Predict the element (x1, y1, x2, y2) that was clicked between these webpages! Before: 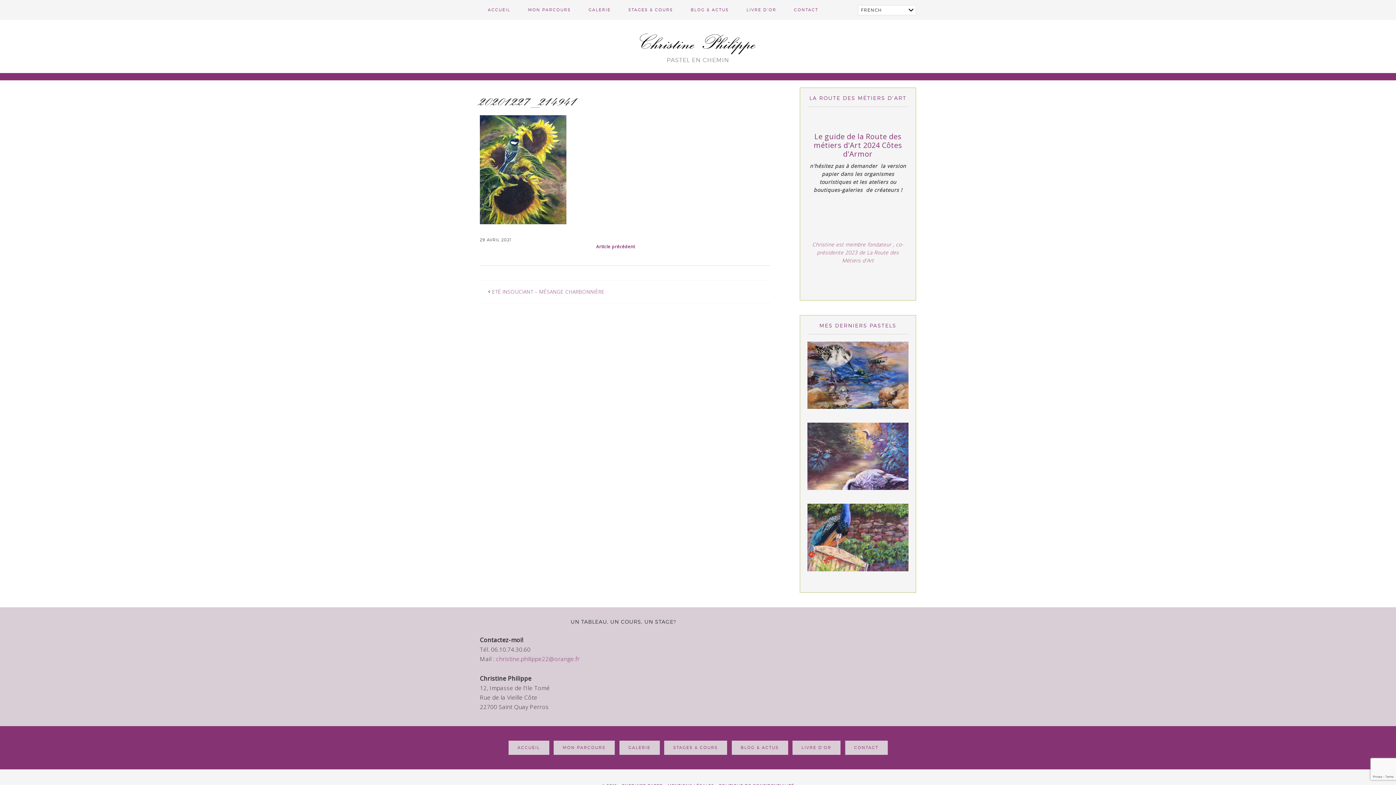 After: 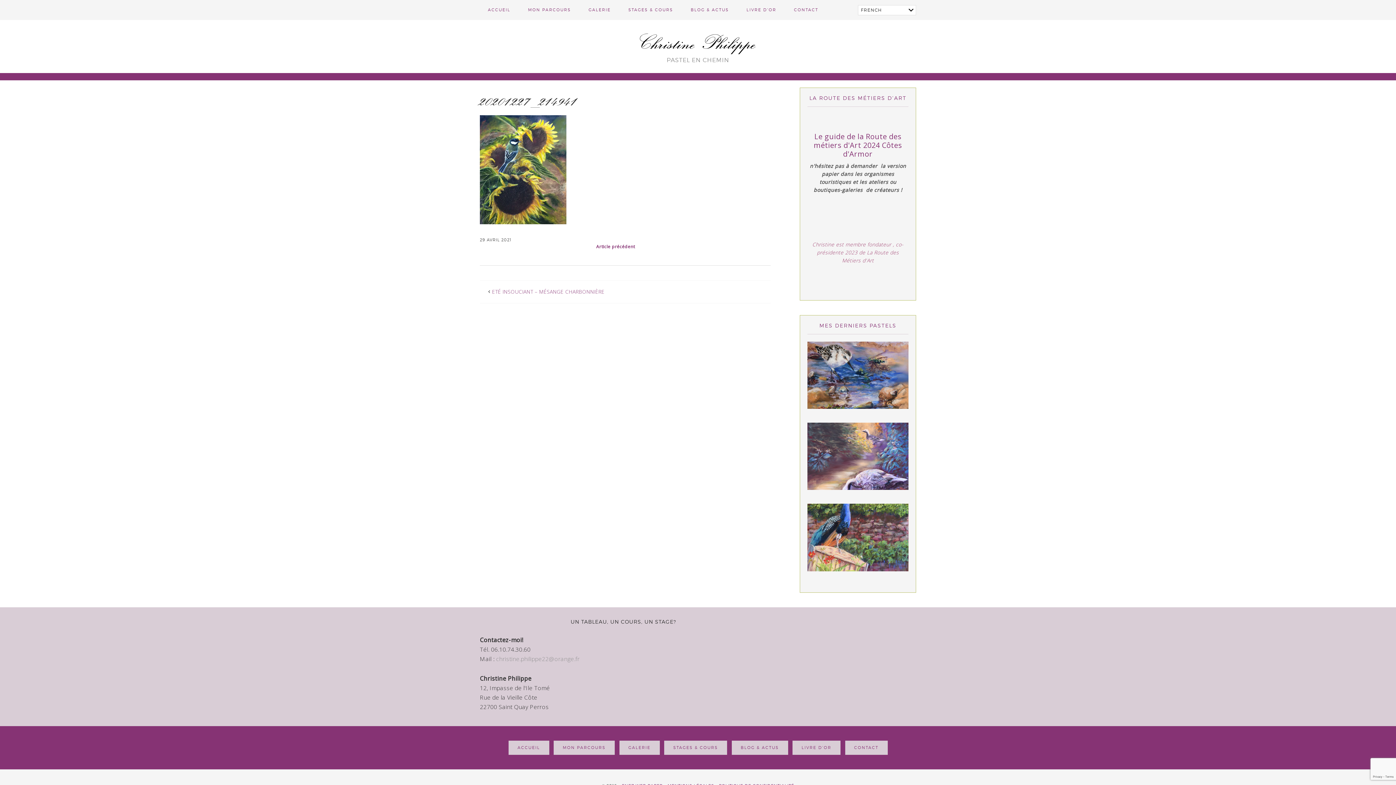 Action: bbox: (496, 655, 579, 663) label: christine.philippe22@orange.fr